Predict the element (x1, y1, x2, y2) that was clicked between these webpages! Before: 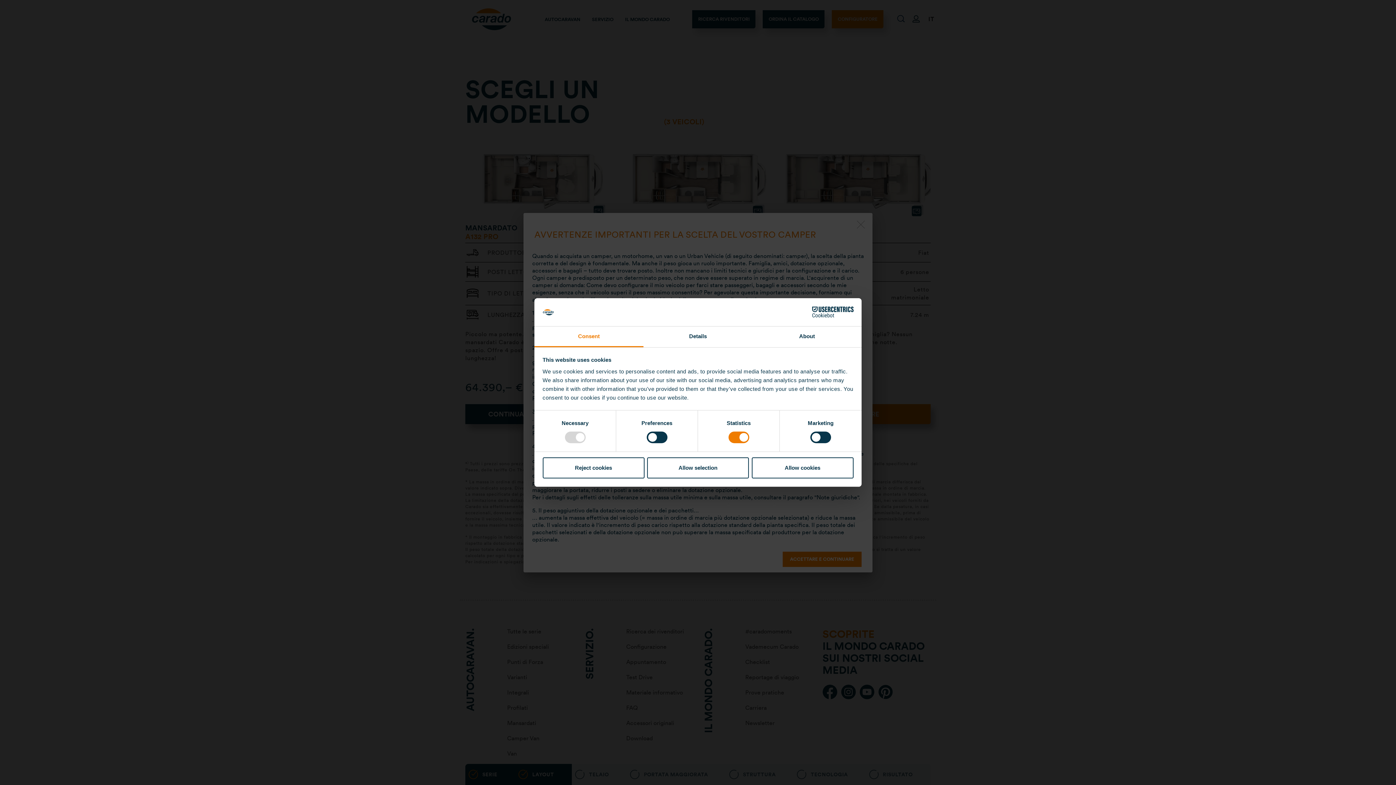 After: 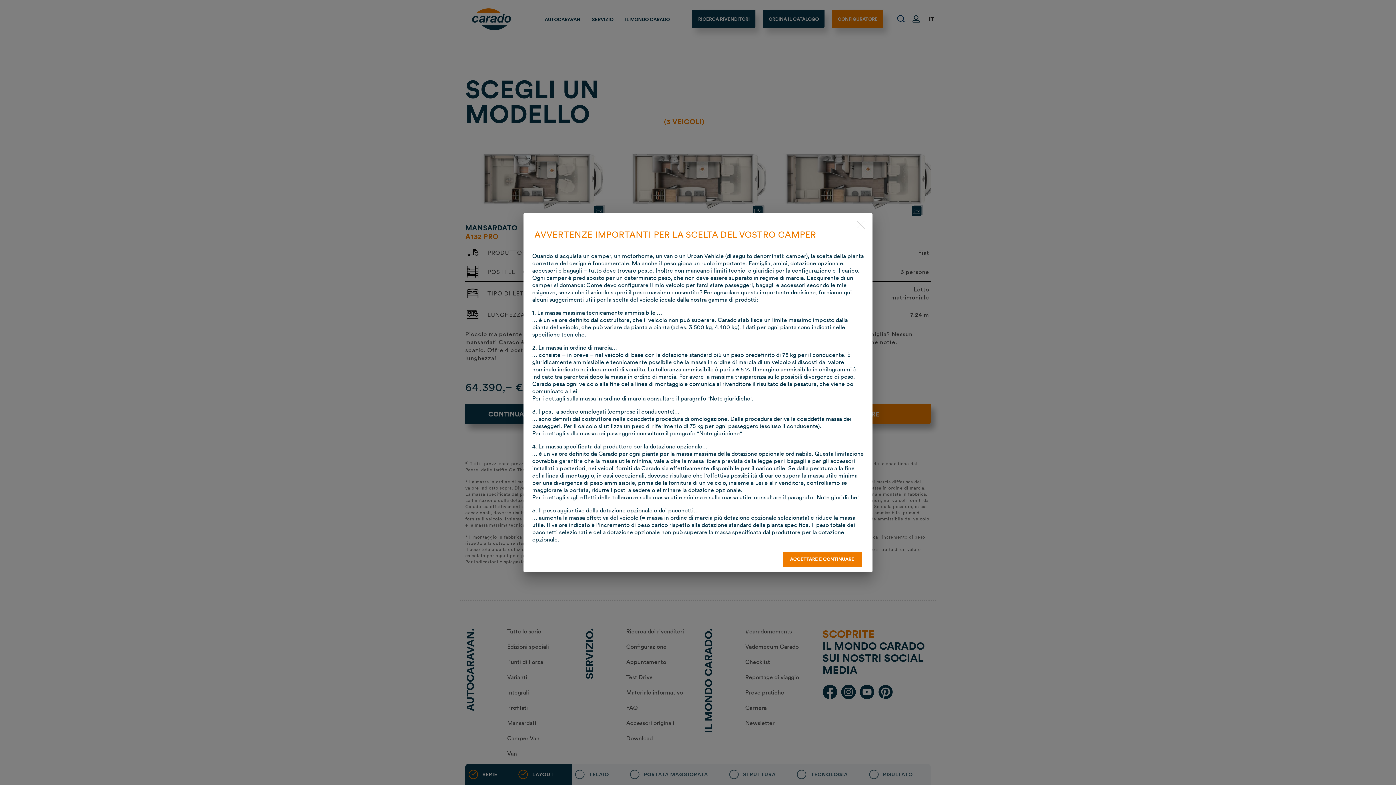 Action: label: Reject cookies bbox: (542, 457, 644, 478)